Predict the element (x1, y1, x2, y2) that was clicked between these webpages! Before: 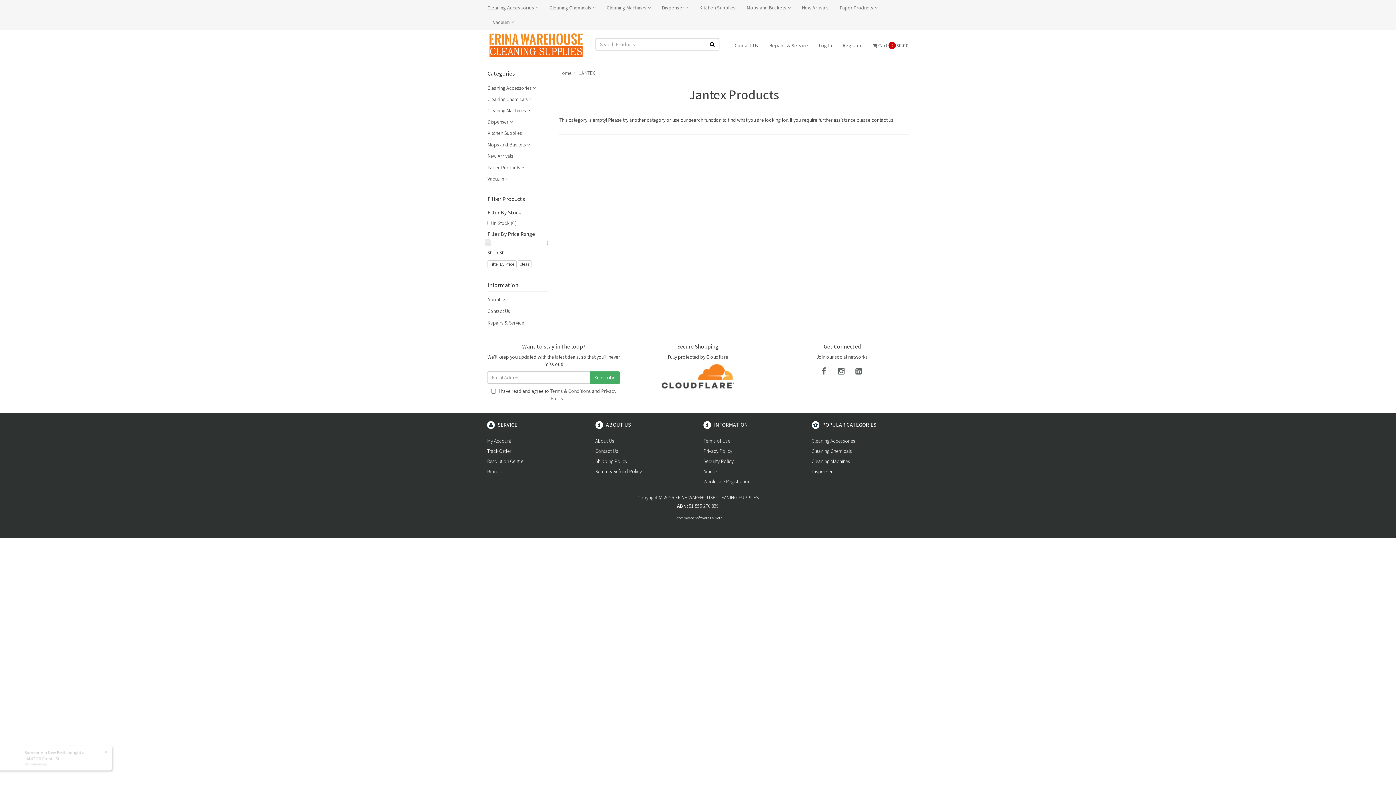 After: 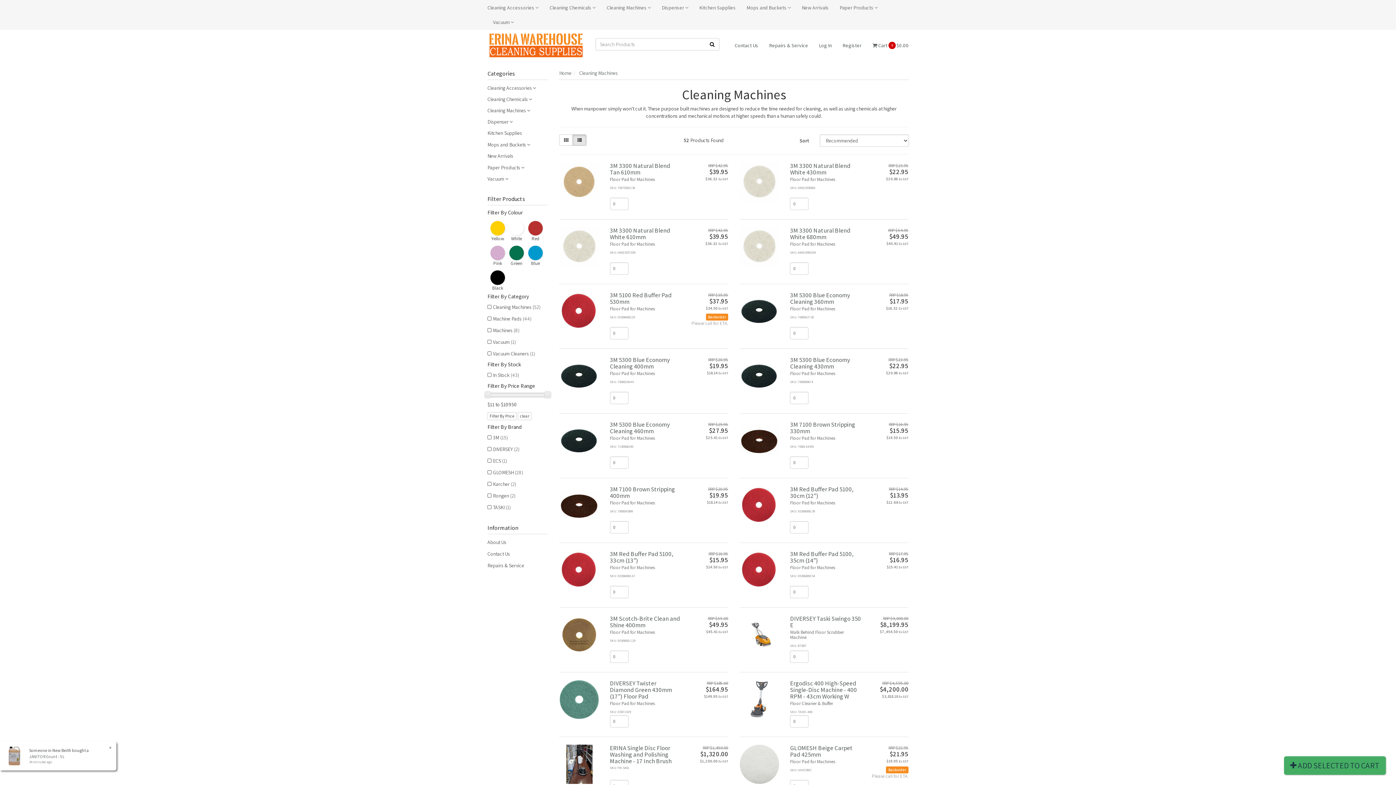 Action: bbox: (601, 0, 656, 14) label: Cleaning Machines 